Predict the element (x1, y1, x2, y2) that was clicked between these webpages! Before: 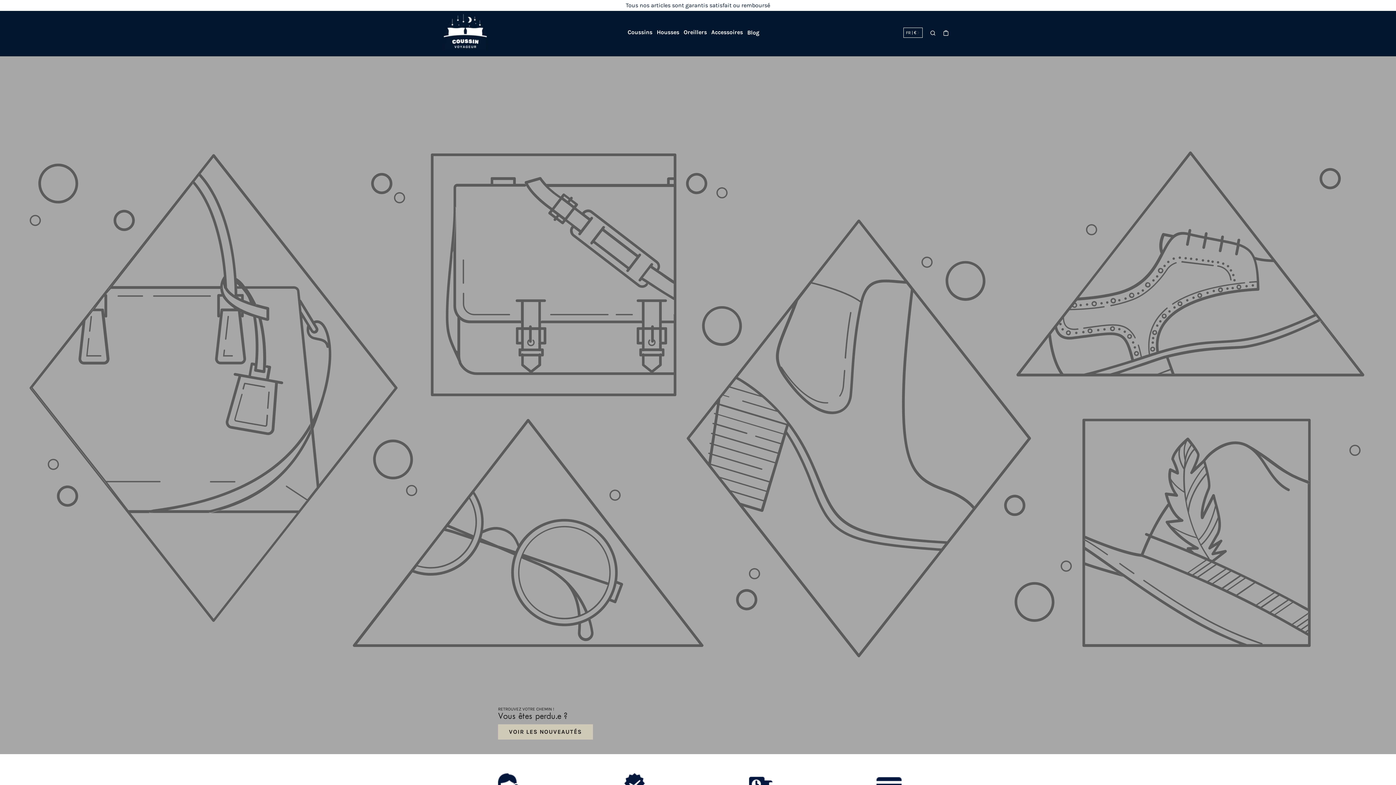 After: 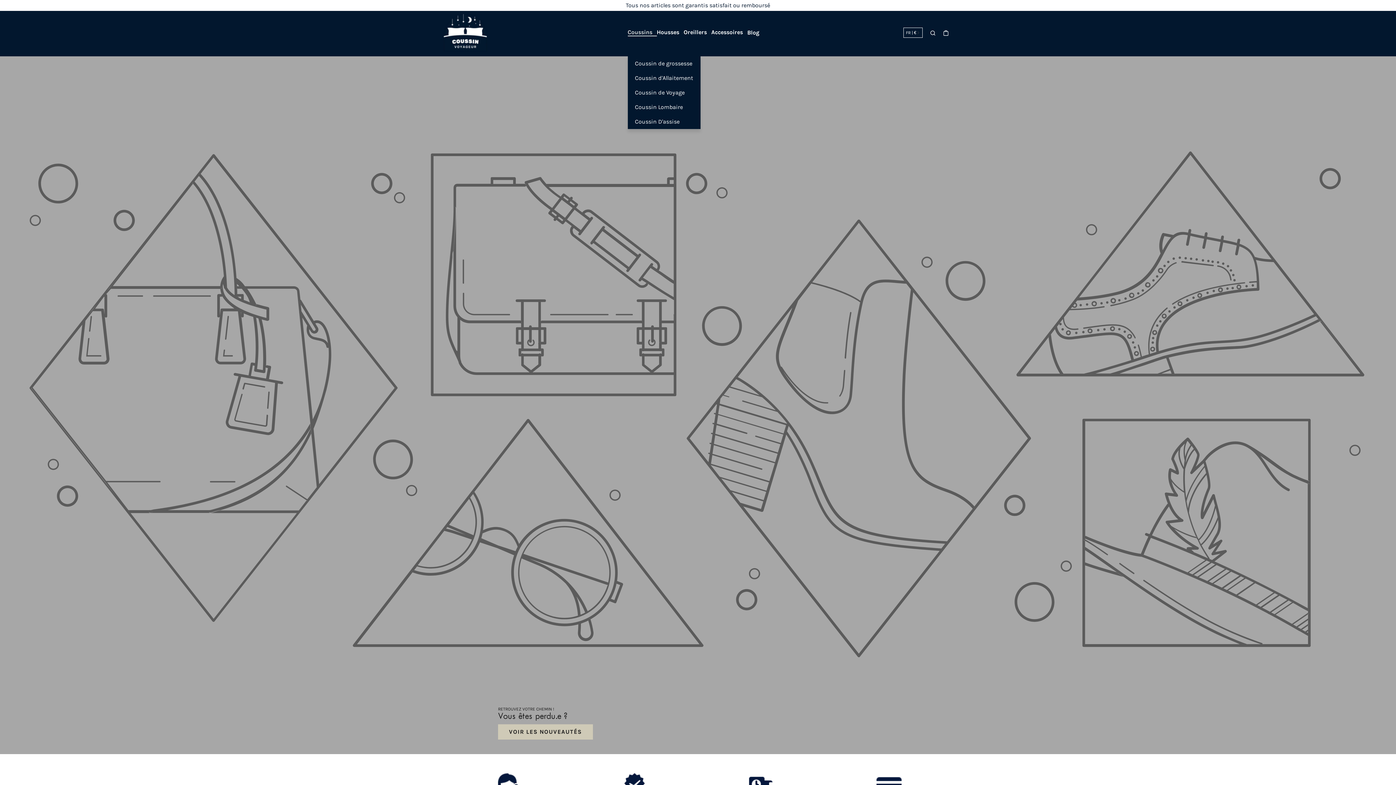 Action: label: Coussins  bbox: (627, 28, 656, 35)